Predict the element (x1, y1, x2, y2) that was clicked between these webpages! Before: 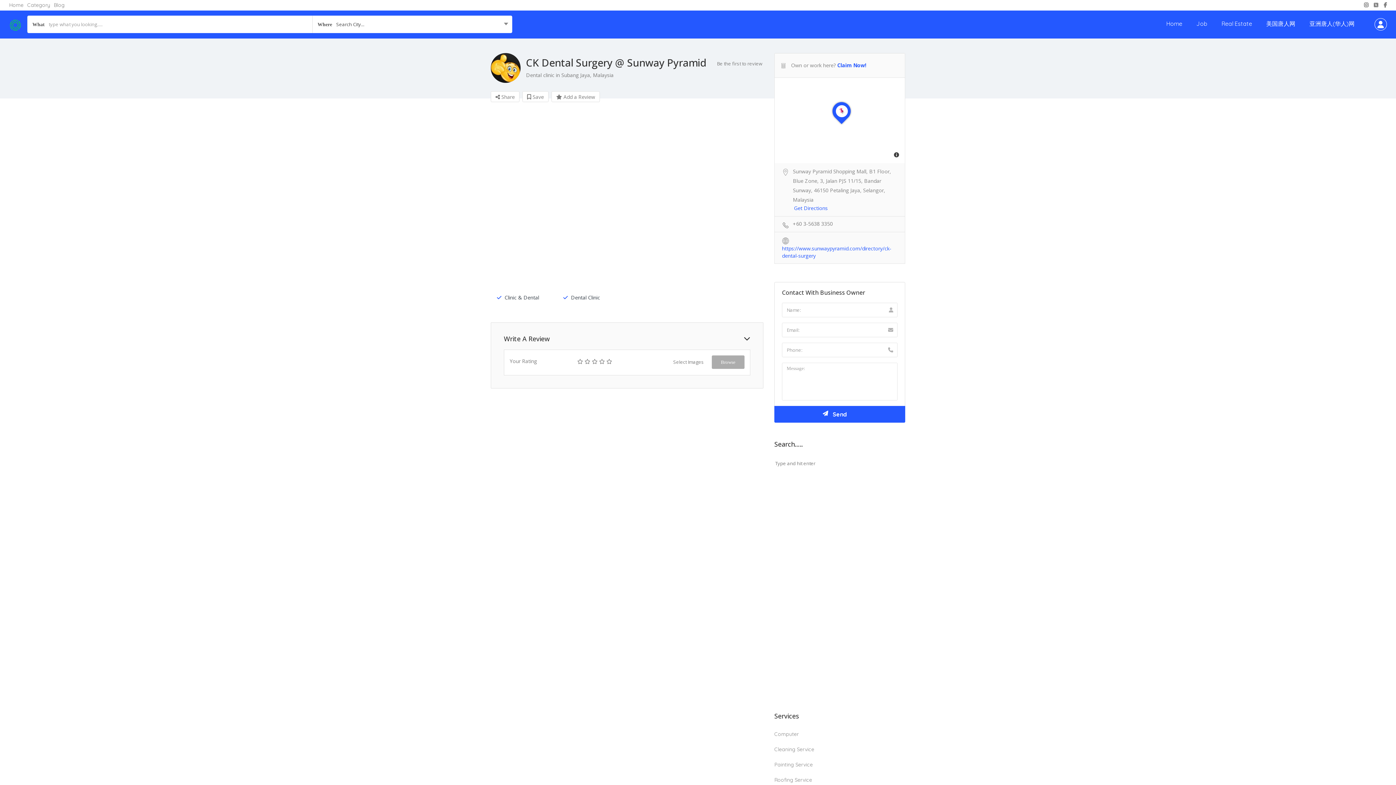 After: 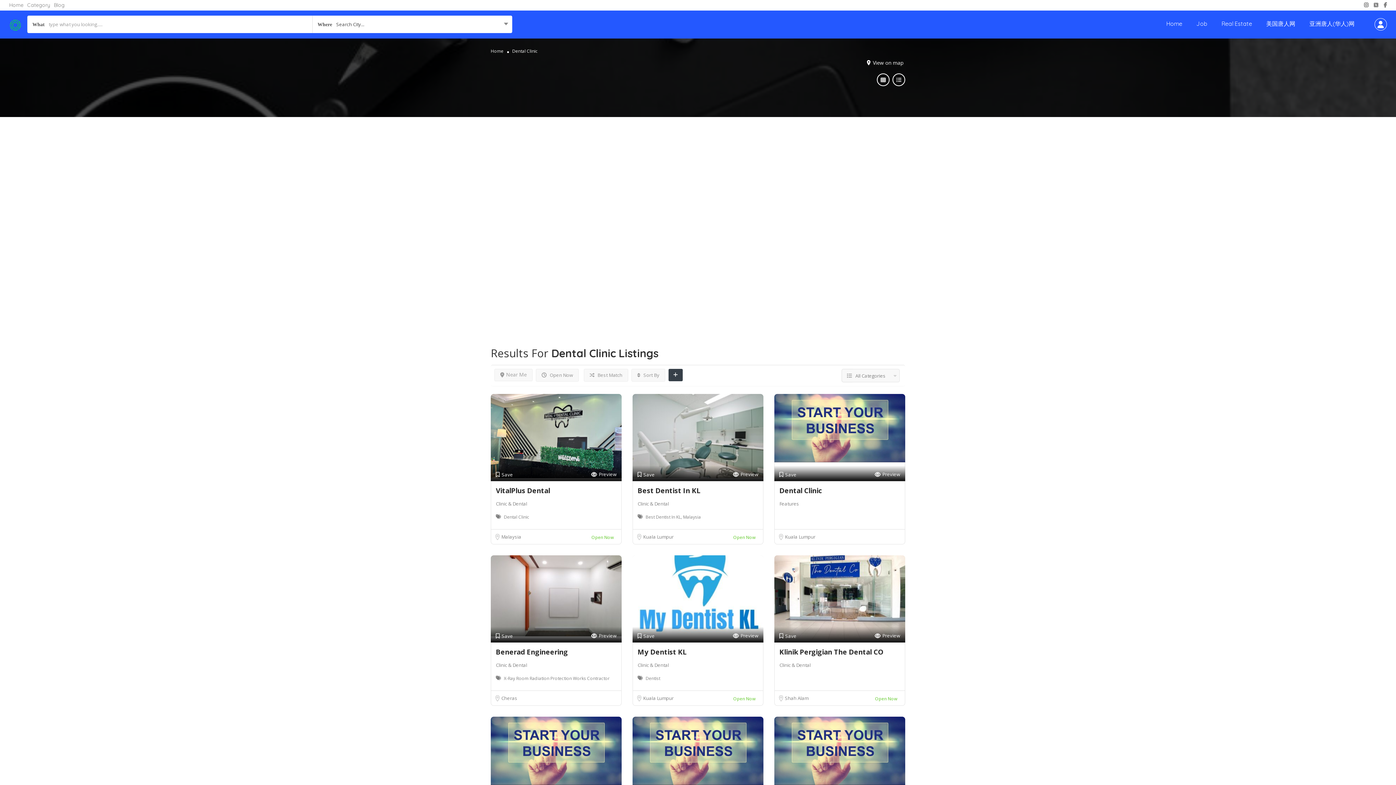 Action: bbox: (563, 294, 600, 301) label:  Dental Clinic